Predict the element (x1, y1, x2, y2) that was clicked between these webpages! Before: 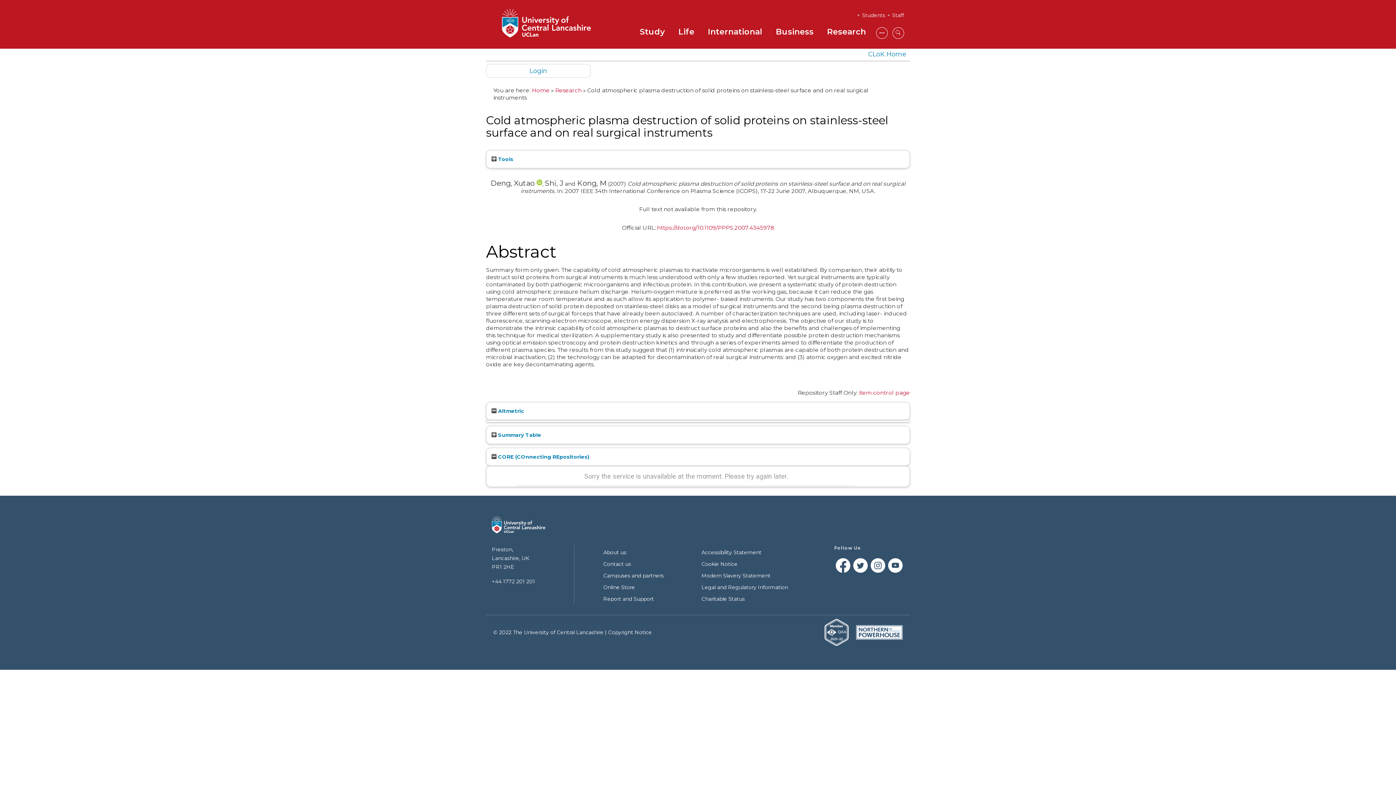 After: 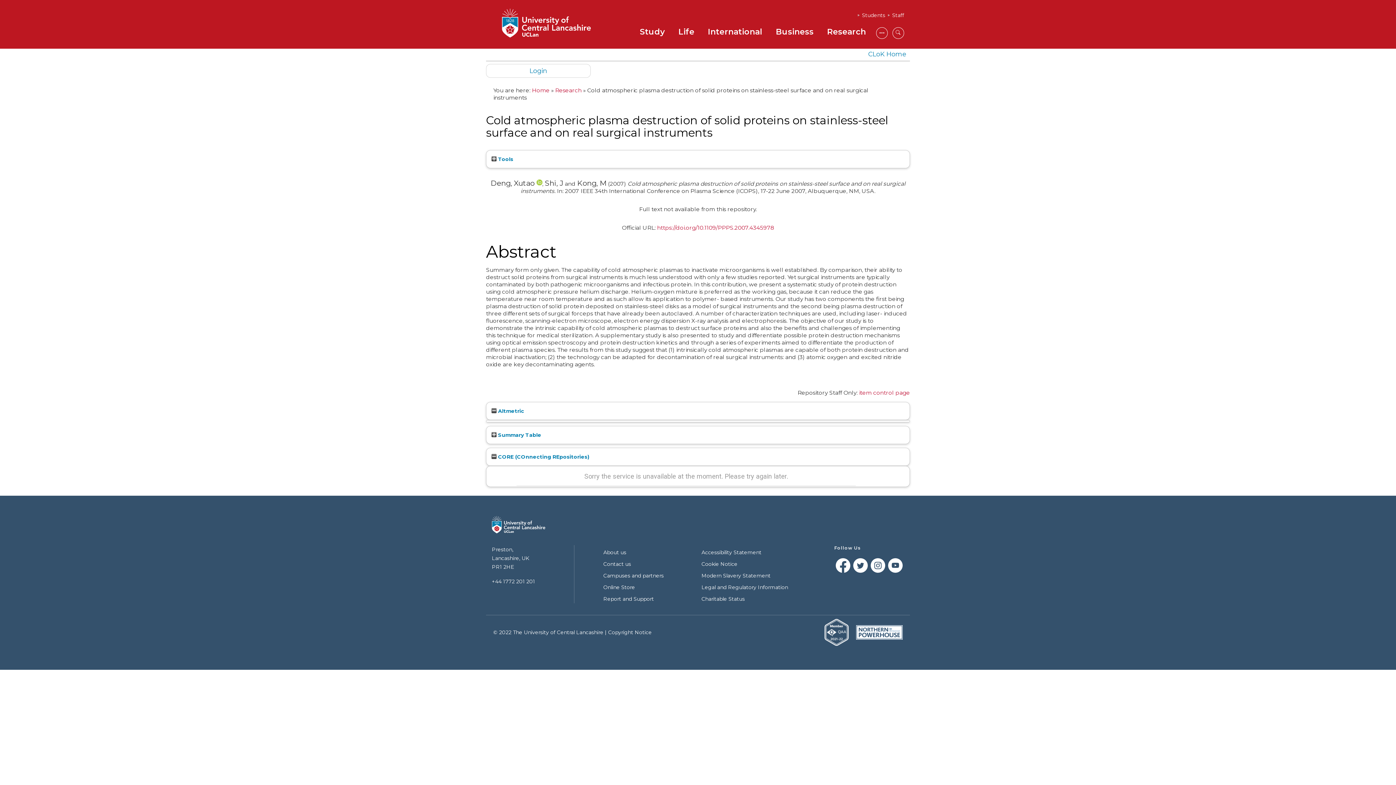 Action: label: +44 1772 201 201 bbox: (492, 577, 545, 586)